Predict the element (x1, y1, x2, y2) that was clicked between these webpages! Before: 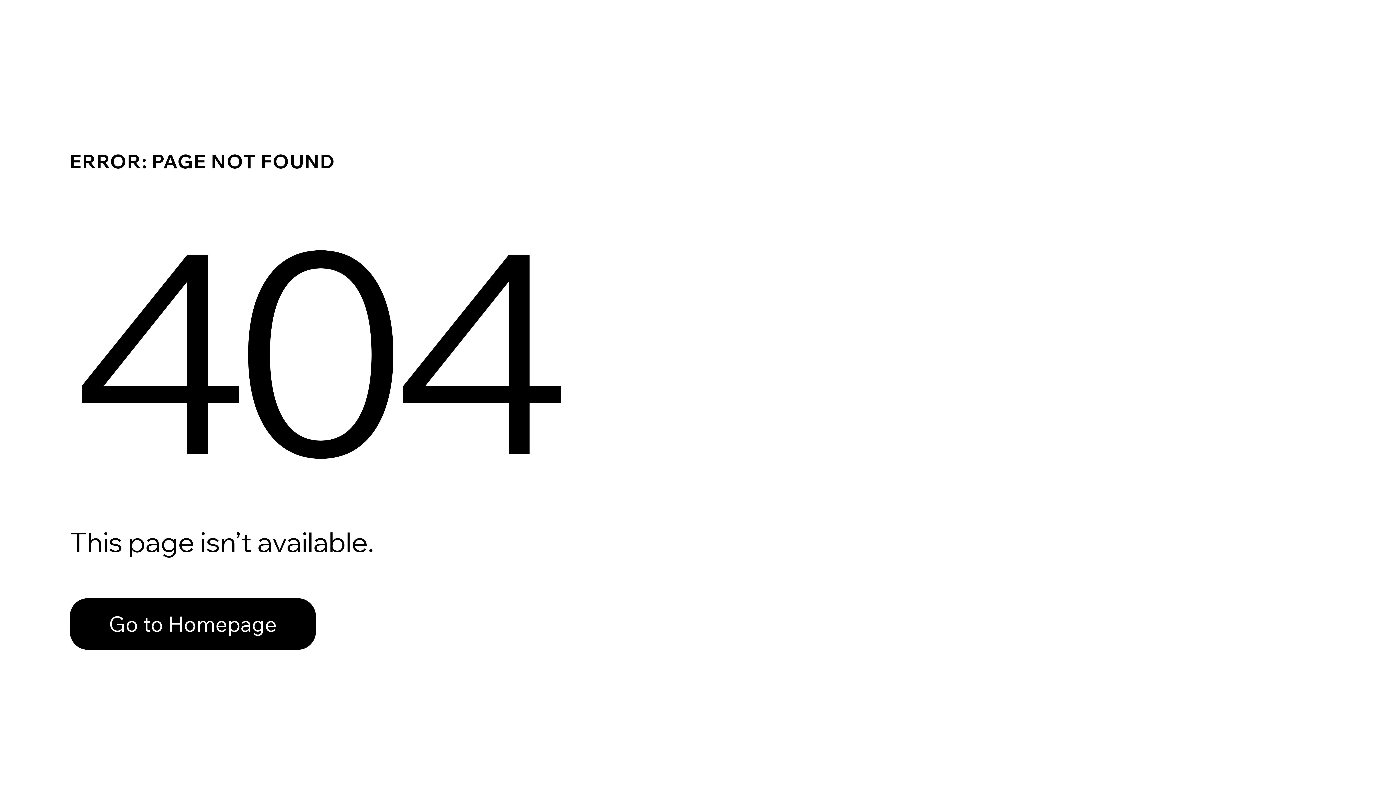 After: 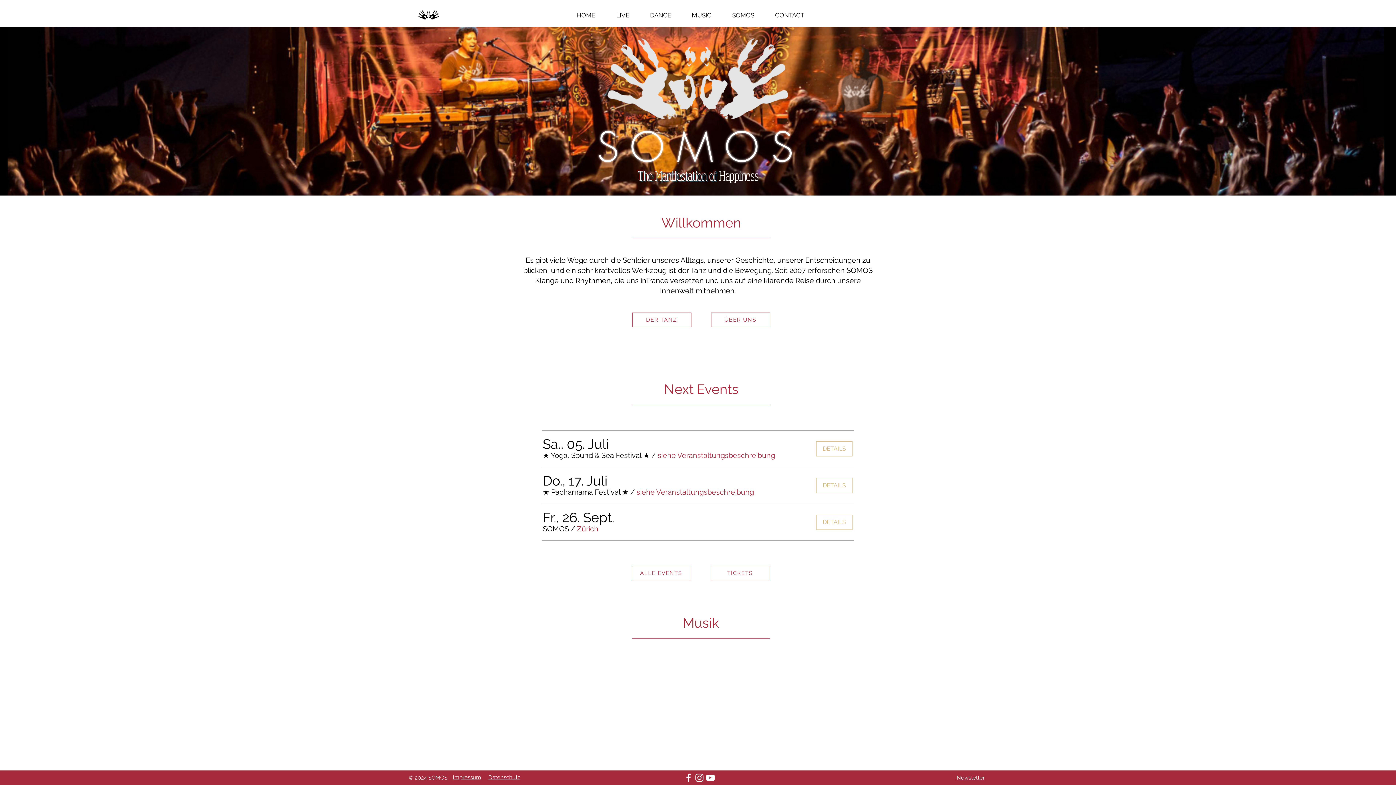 Action: label: Go to Homepage bbox: (69, 598, 316, 650)